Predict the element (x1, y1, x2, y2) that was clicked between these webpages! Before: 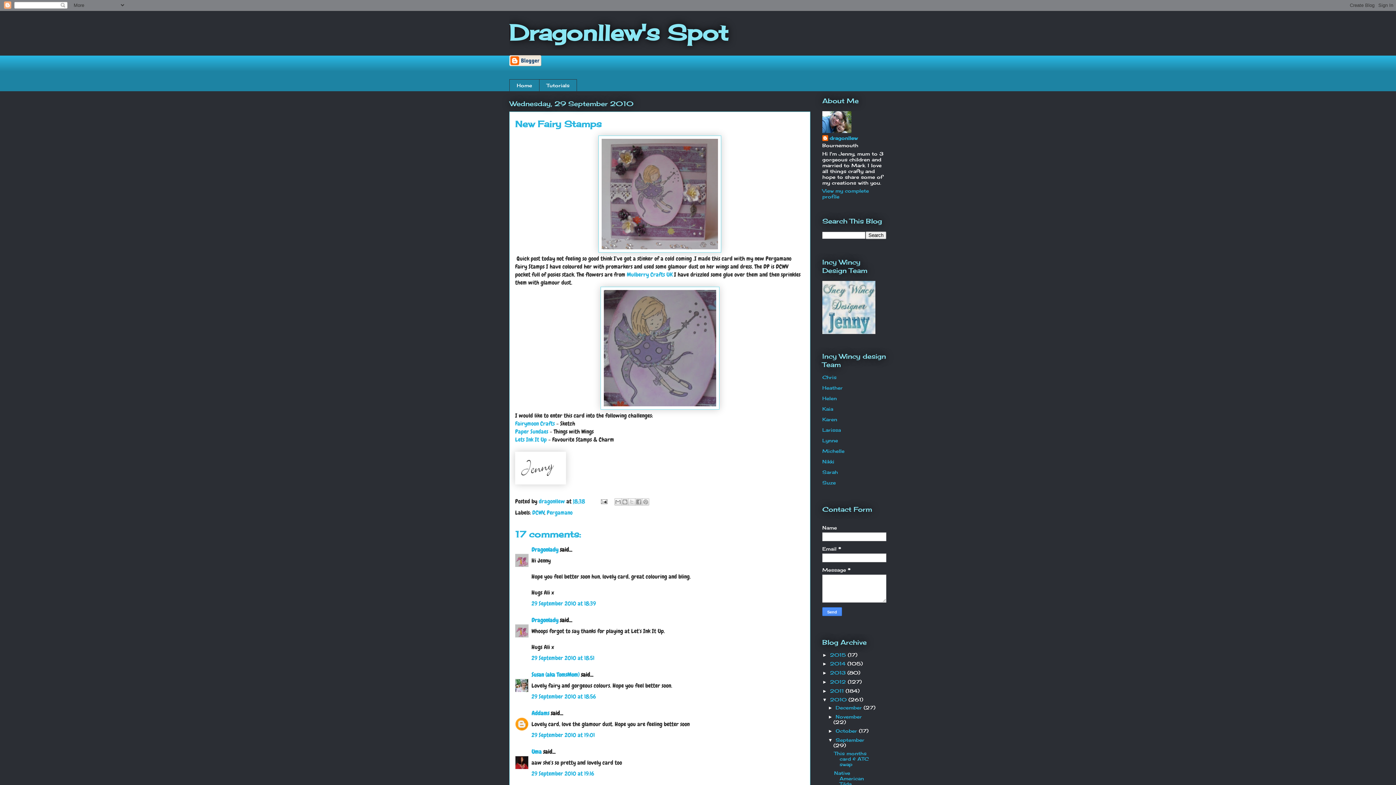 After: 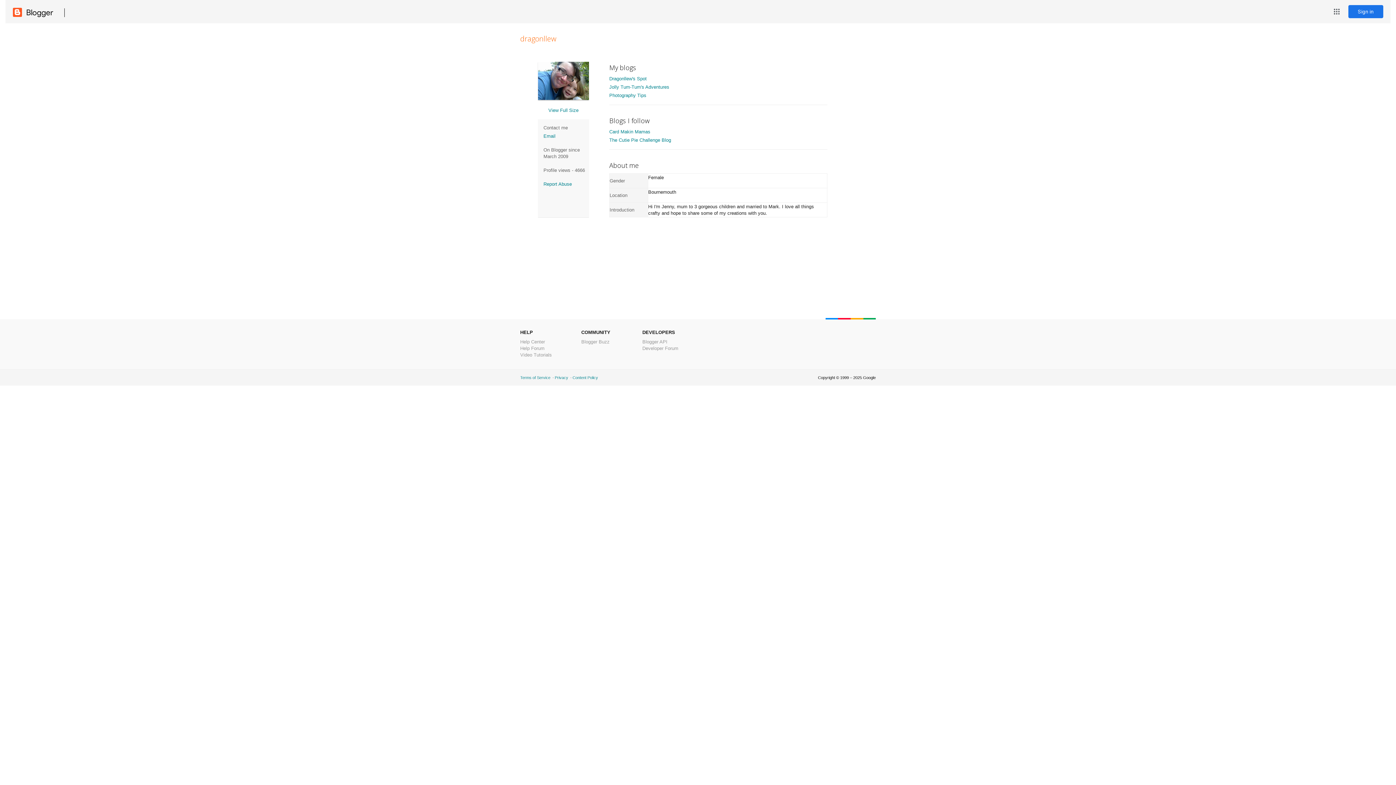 Action: bbox: (822, 135, 857, 142) label: dragonllew